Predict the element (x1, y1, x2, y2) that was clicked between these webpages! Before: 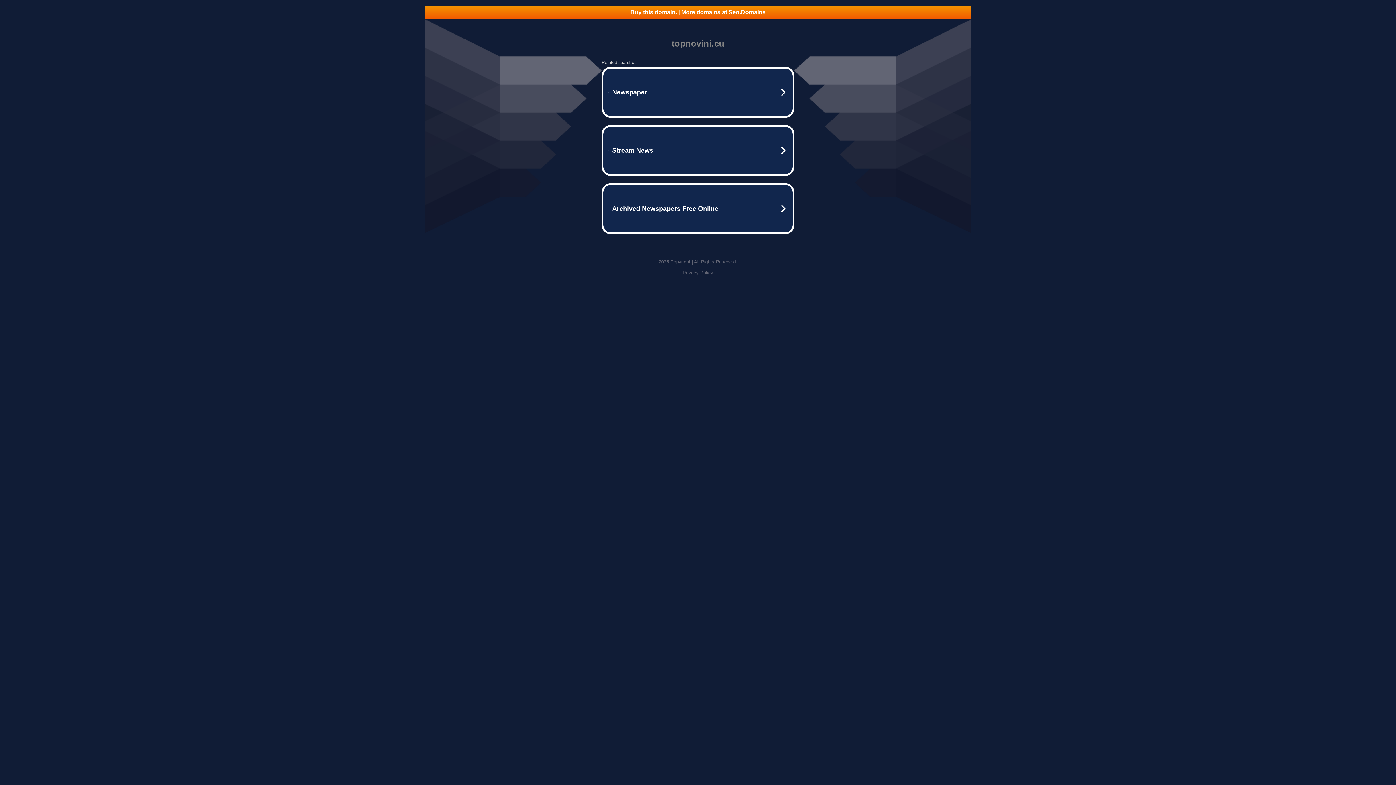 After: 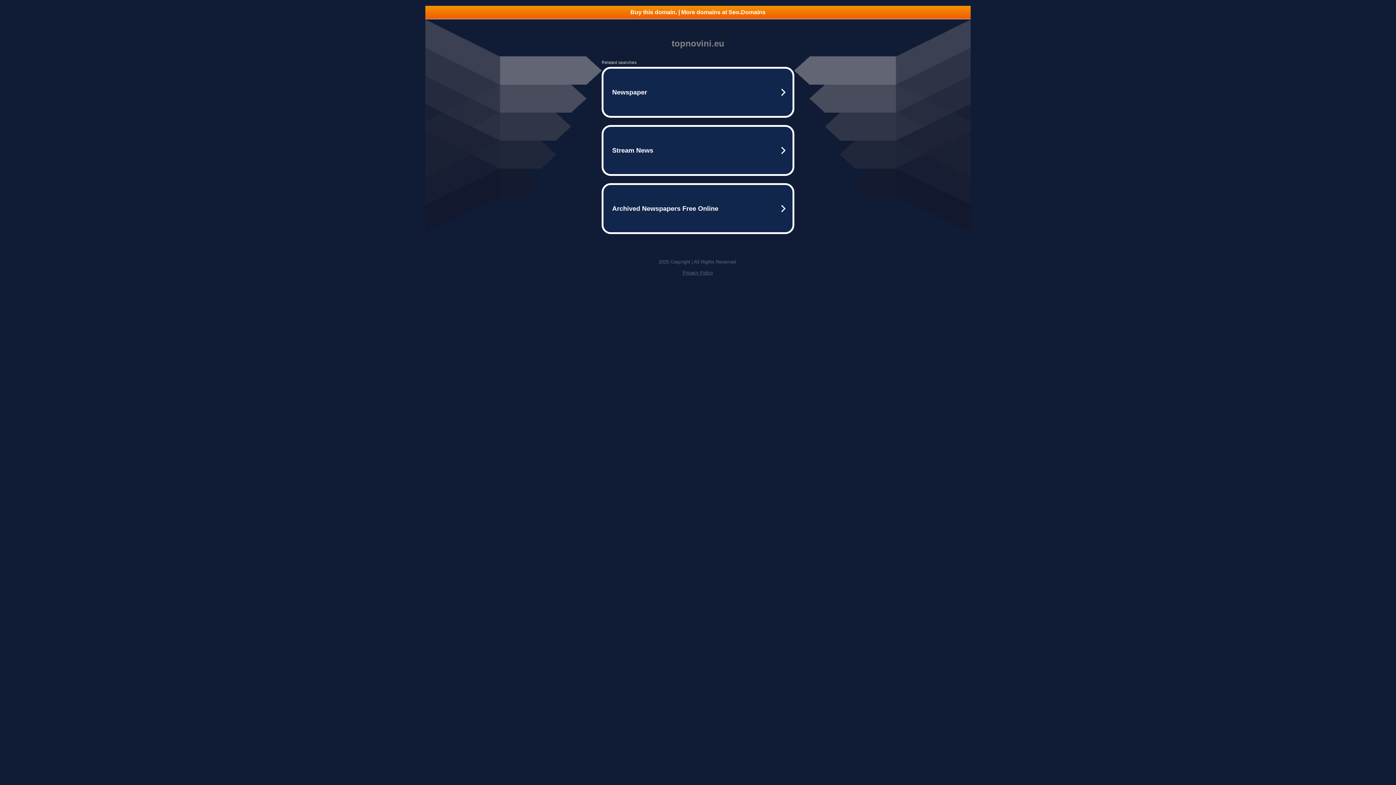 Action: label: Buy this domain. | More domains at Seo.Domains bbox: (425, 5, 970, 18)